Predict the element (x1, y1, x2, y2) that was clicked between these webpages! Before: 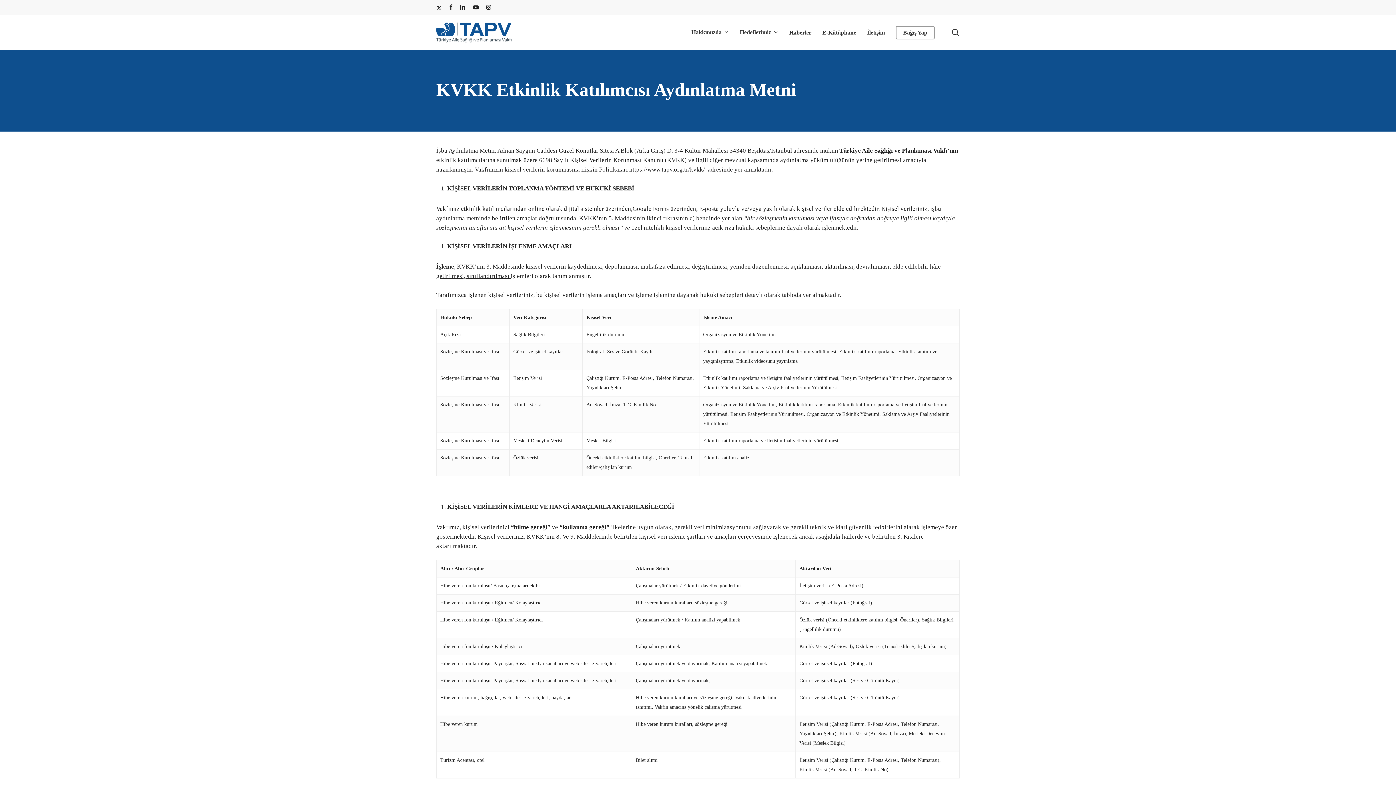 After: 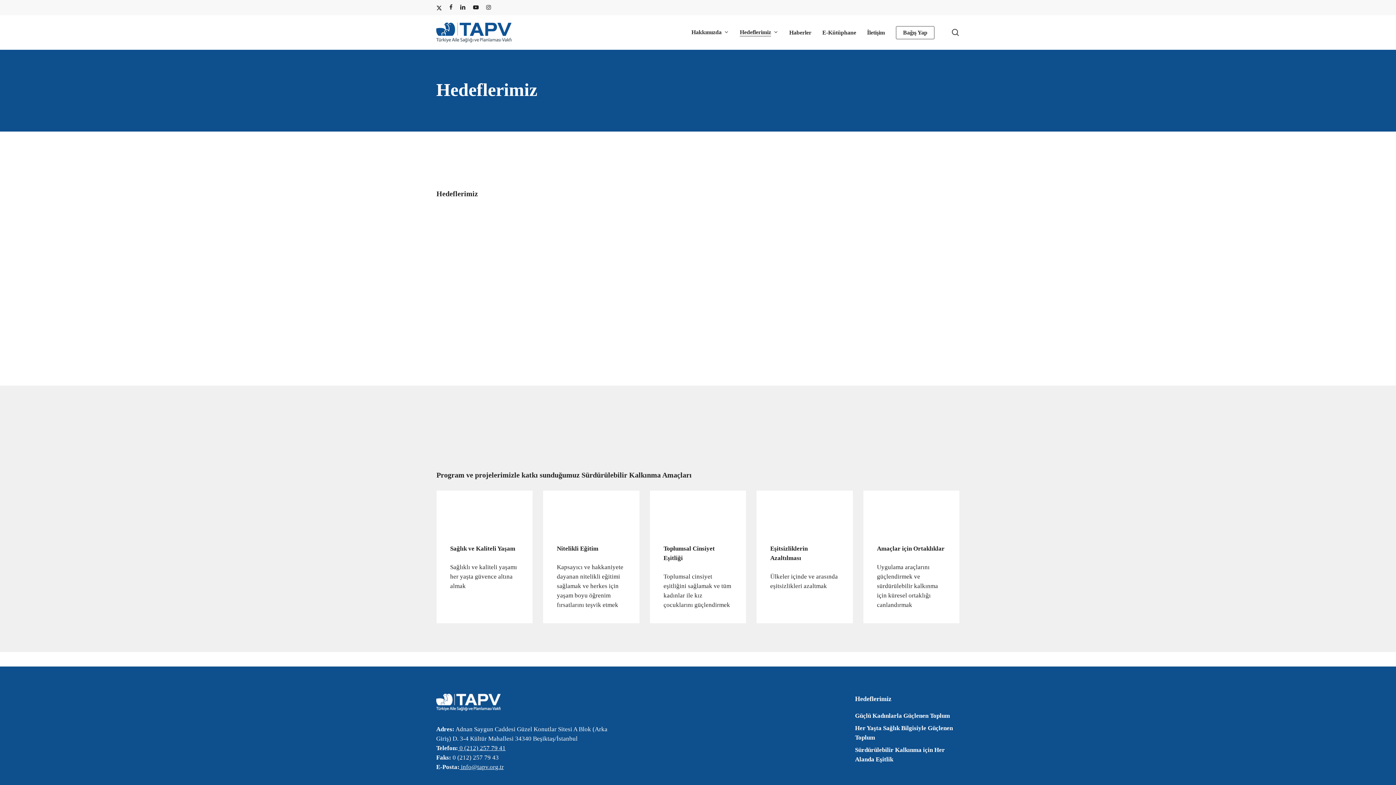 Action: label: Hedeflerimiz bbox: (740, 29, 778, 35)